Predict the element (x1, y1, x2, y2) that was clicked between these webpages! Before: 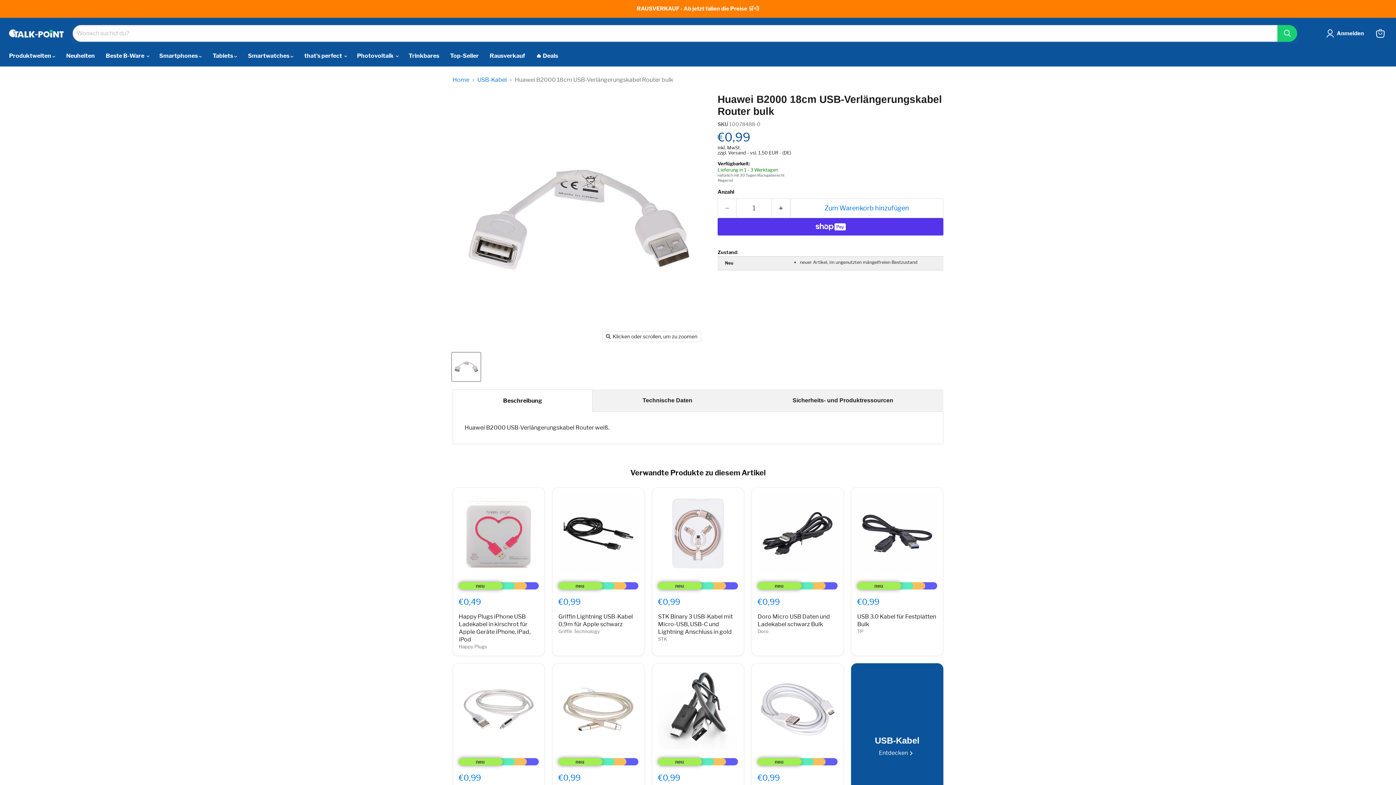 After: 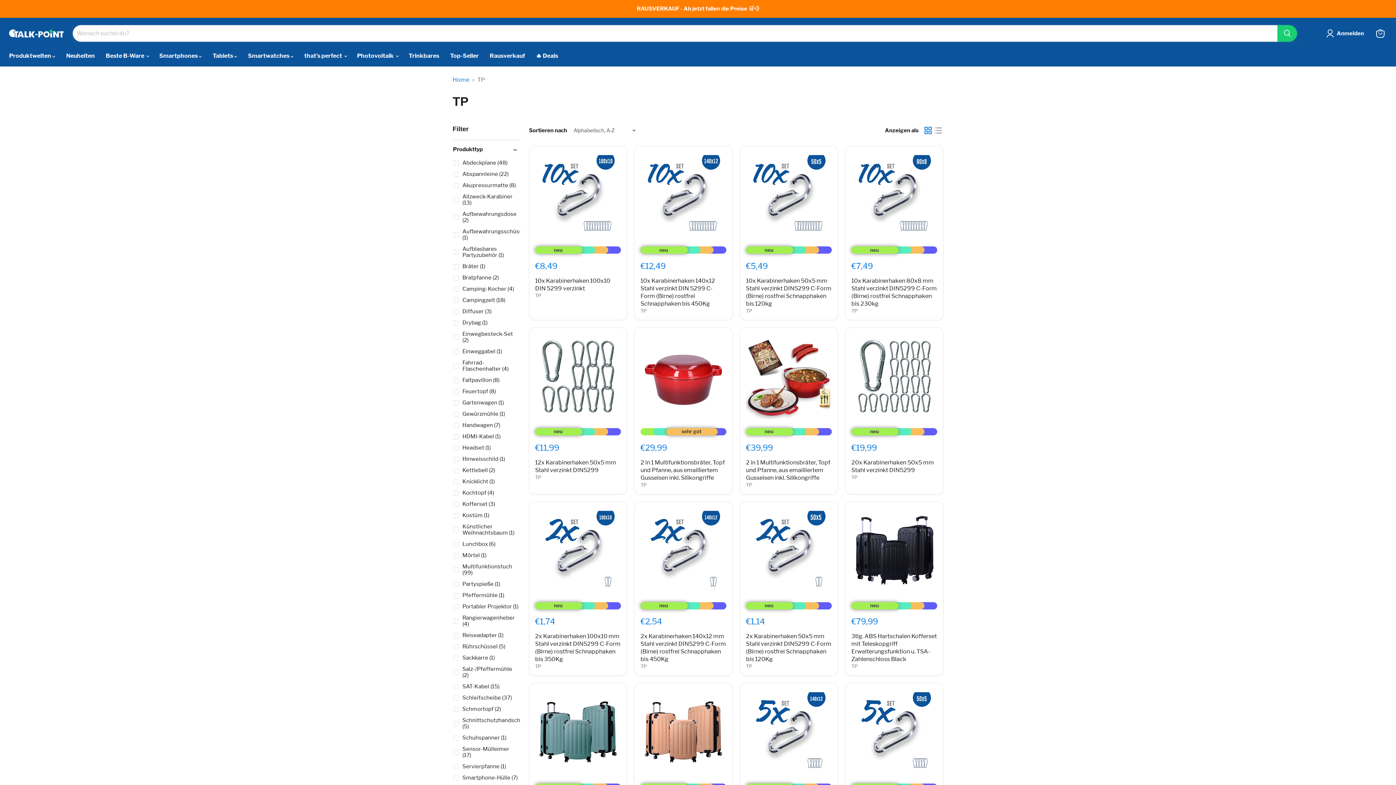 Action: bbox: (857, 628, 863, 634) label: TP